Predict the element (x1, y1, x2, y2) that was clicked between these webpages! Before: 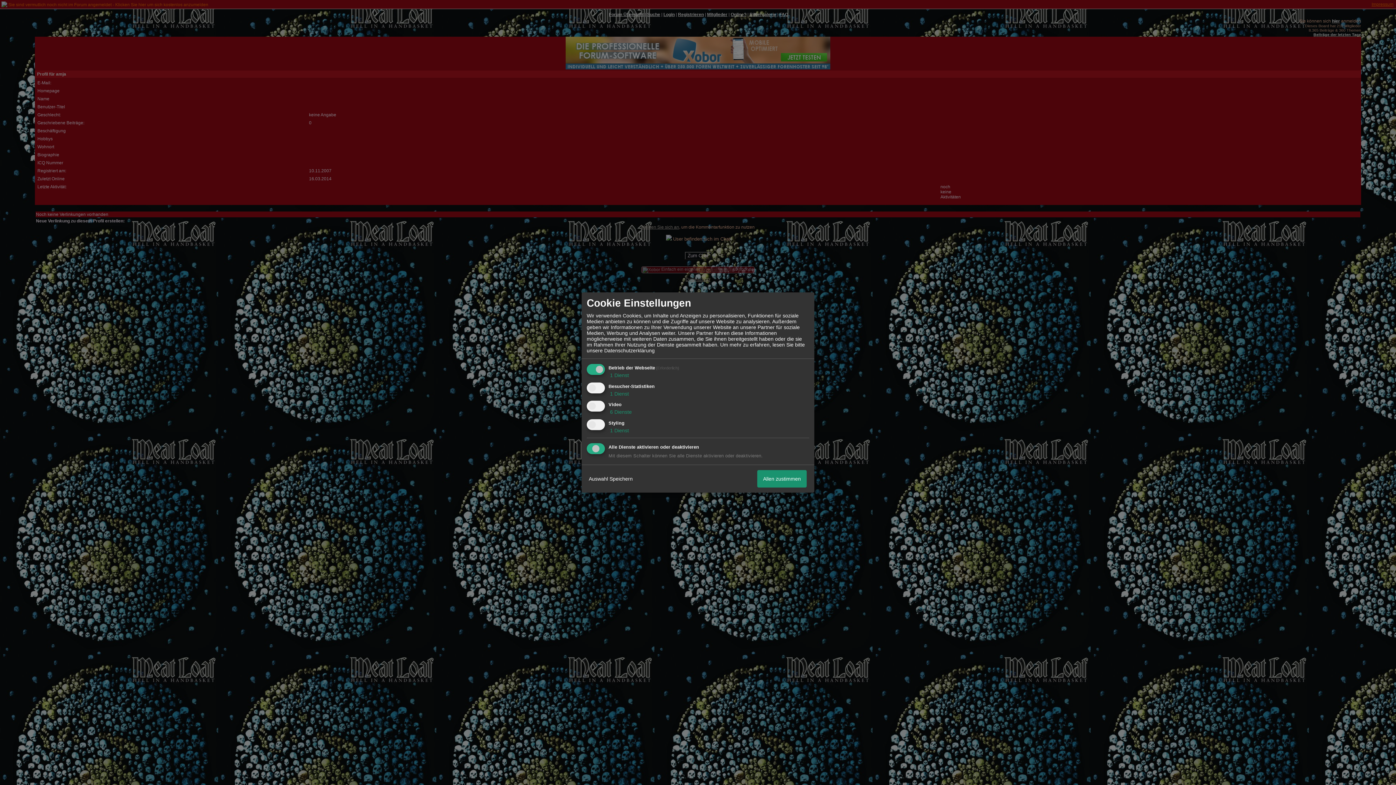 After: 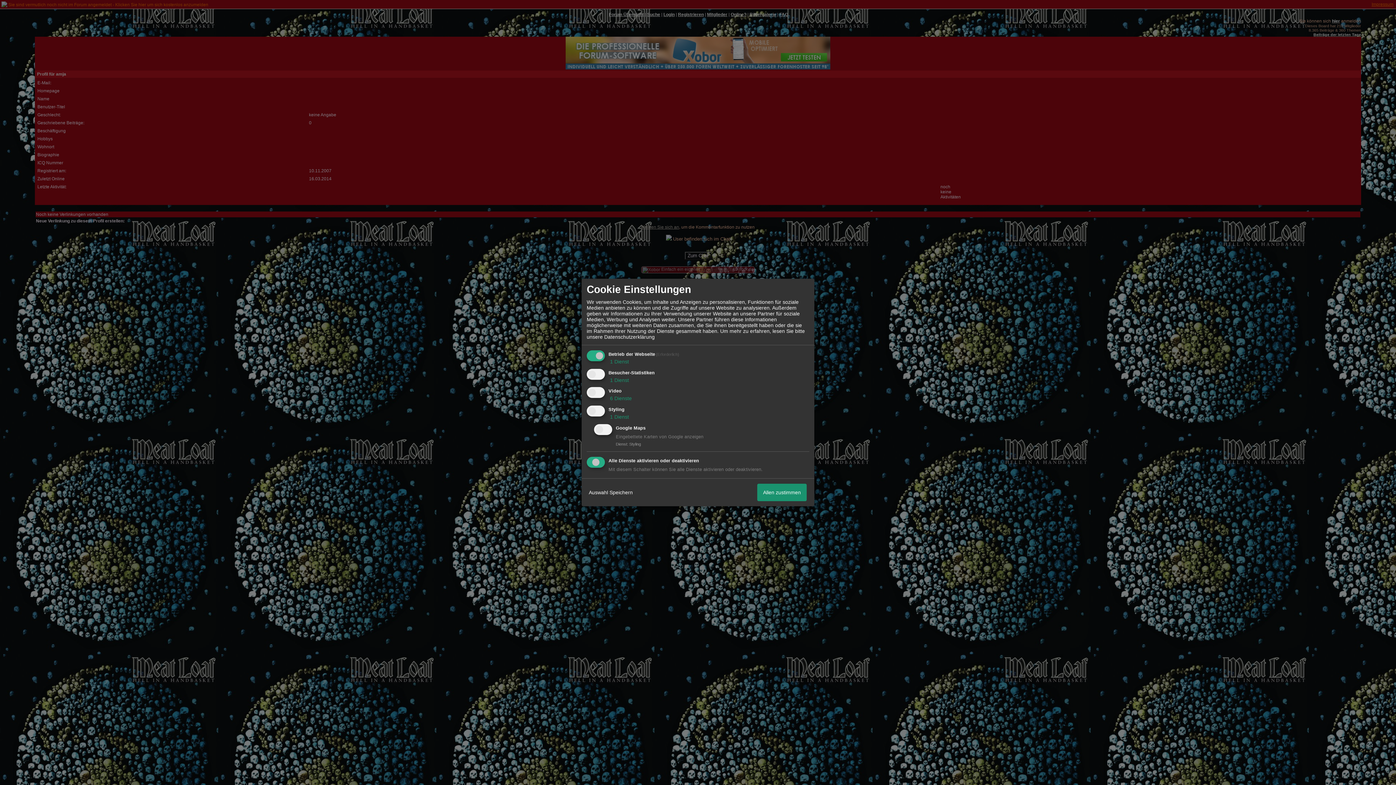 Action: label:  1 Dienst bbox: (608, 427, 629, 433)